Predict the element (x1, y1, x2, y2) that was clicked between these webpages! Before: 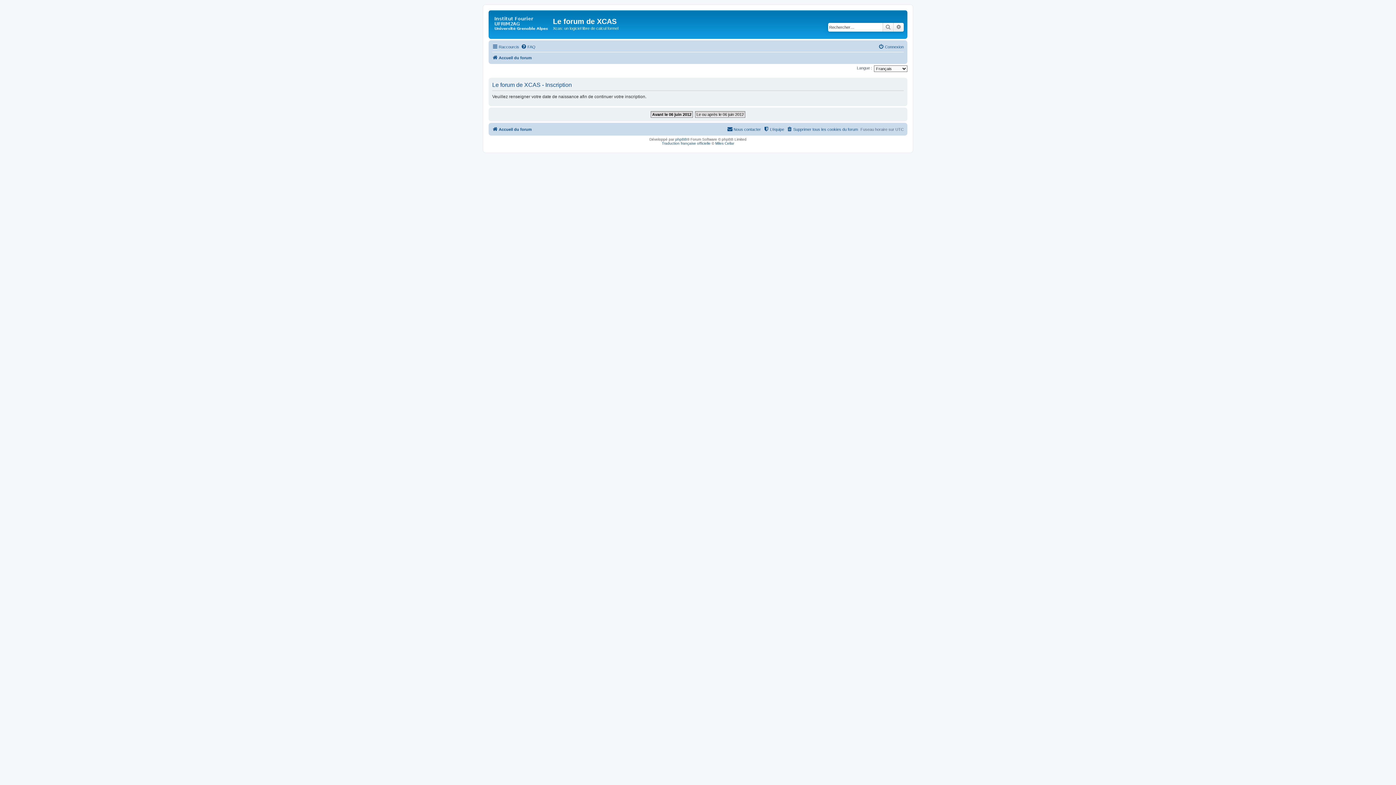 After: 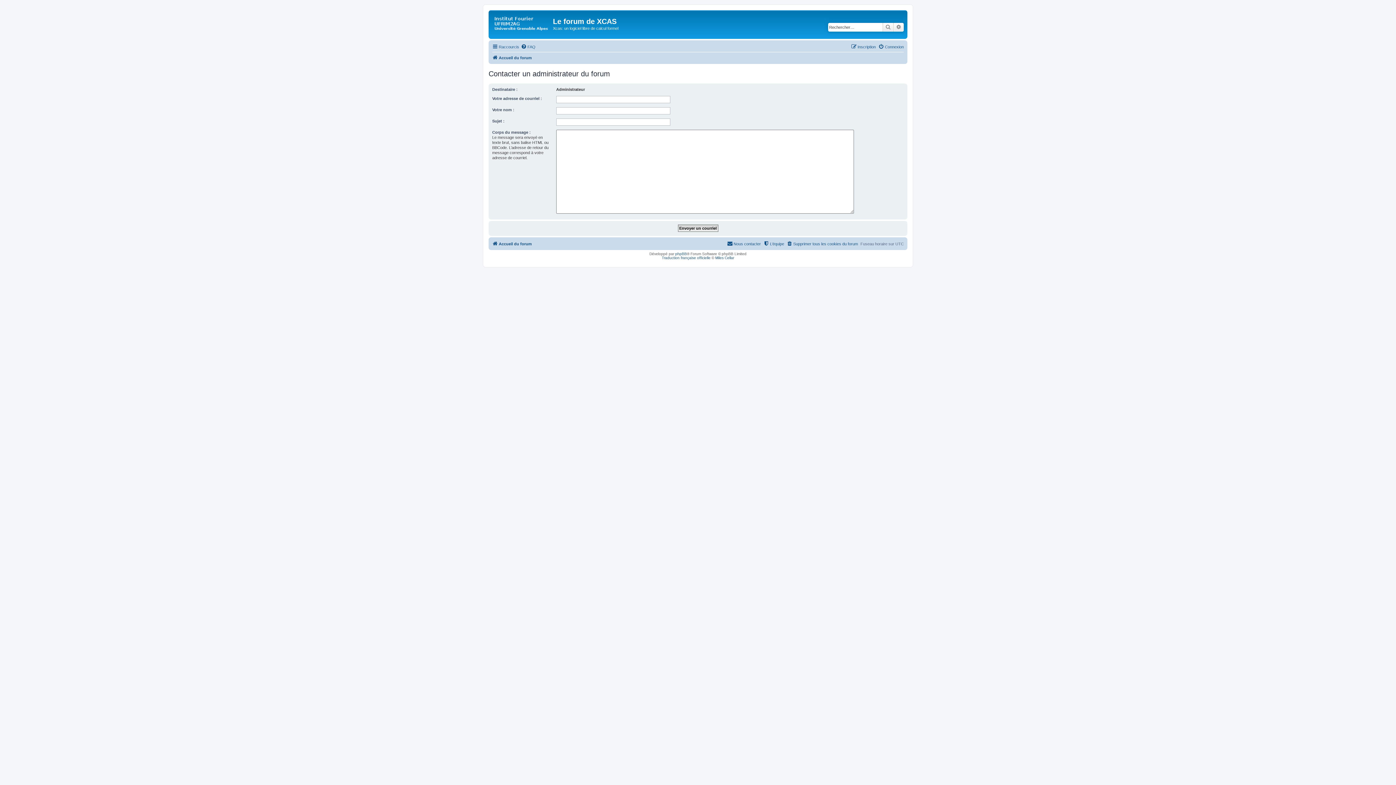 Action: bbox: (727, 125, 761, 133) label: Nous contacter